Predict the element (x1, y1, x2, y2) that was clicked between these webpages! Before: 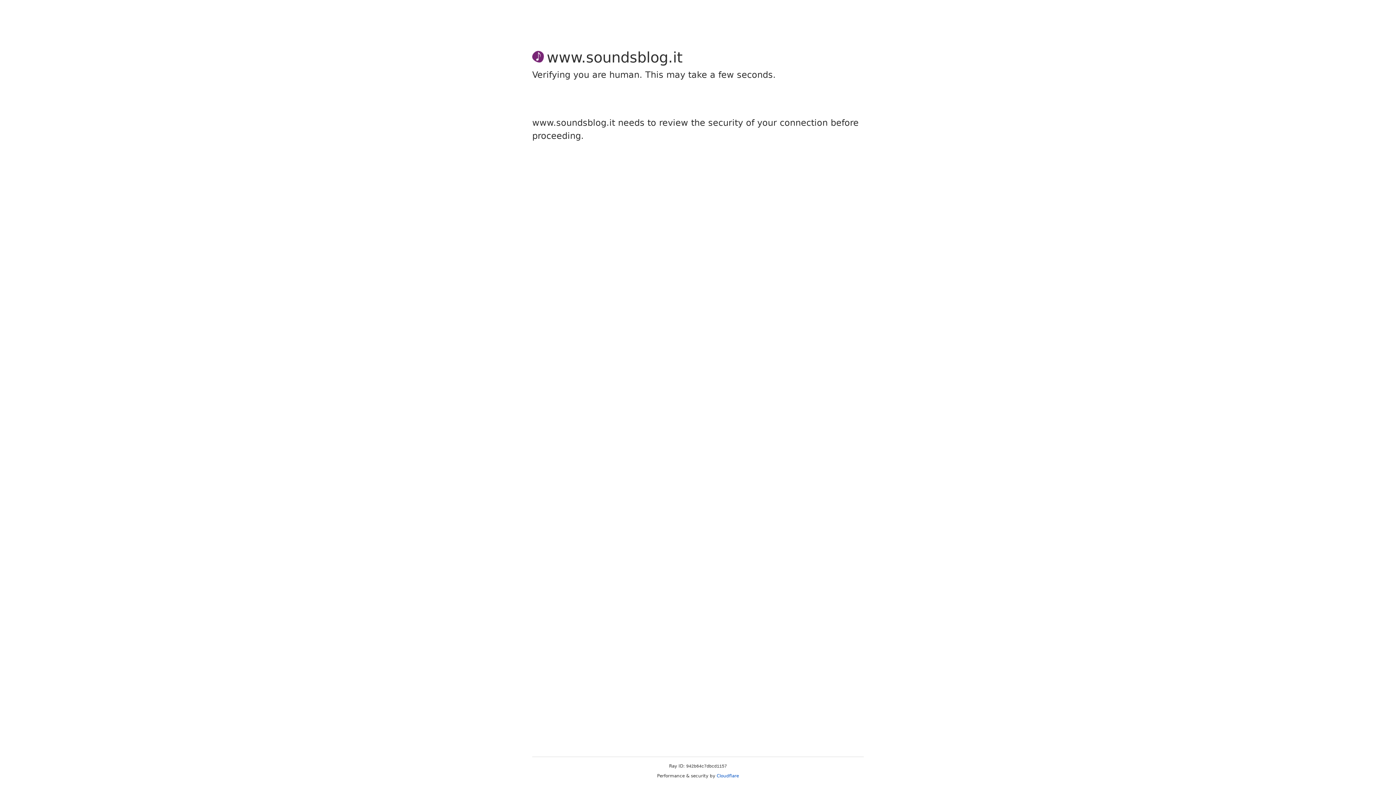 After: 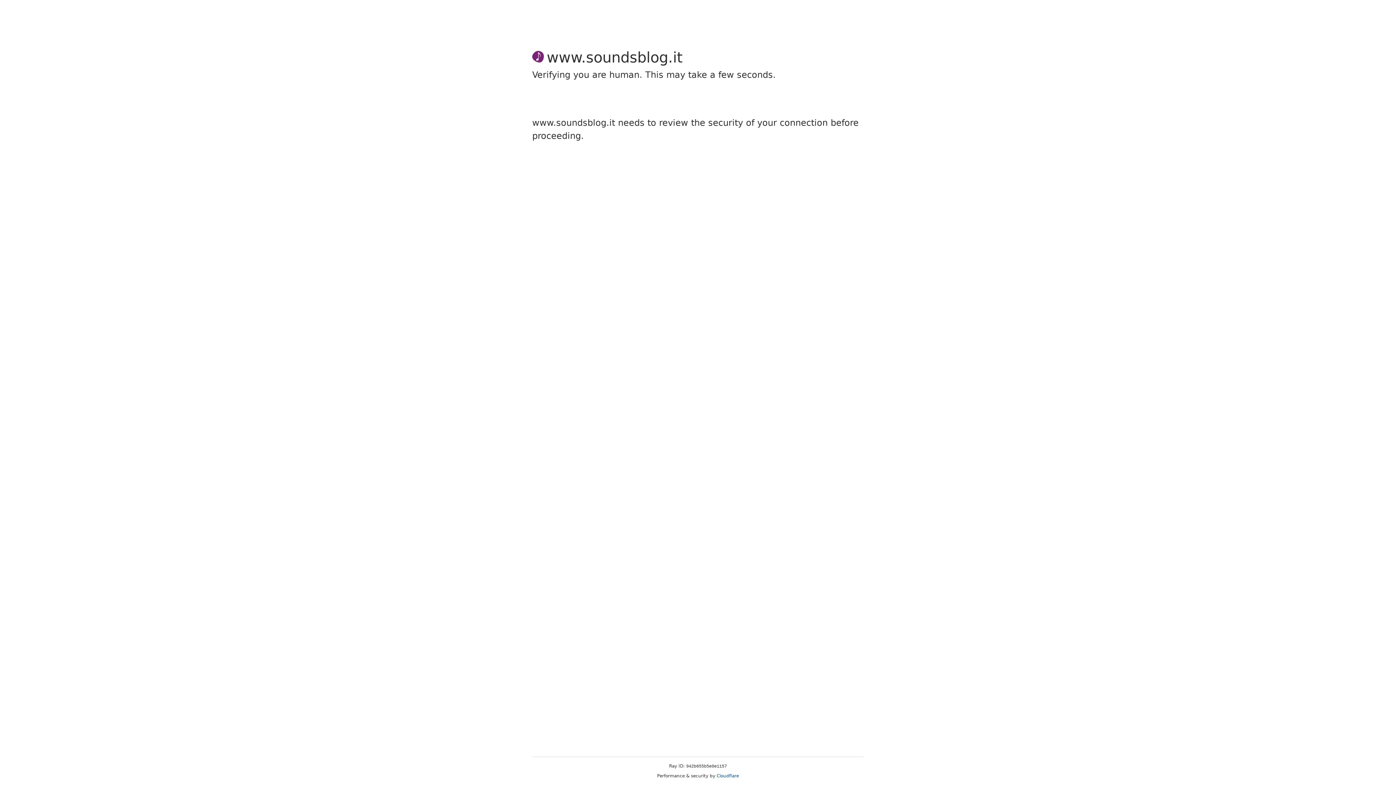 Action: bbox: (716, 773, 739, 778) label: Cloudflare